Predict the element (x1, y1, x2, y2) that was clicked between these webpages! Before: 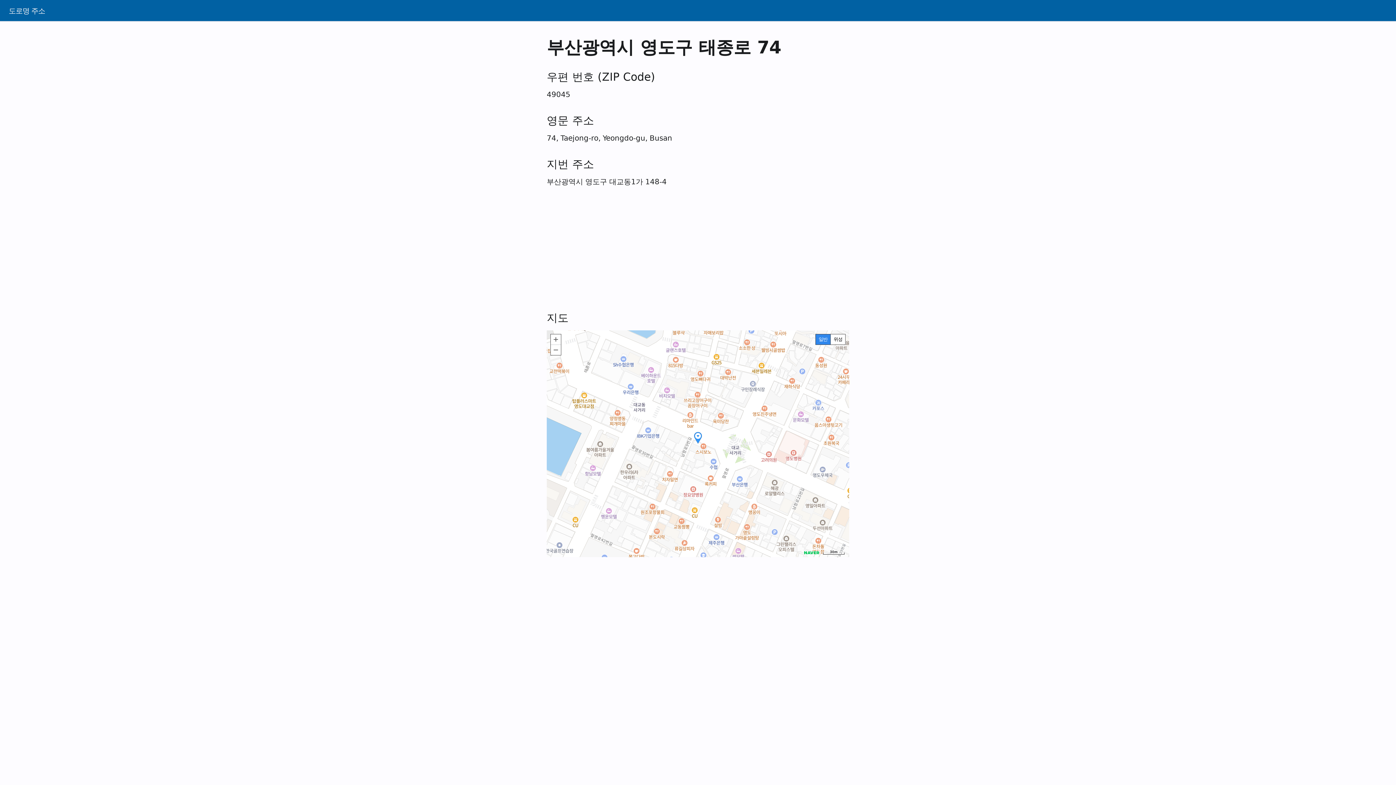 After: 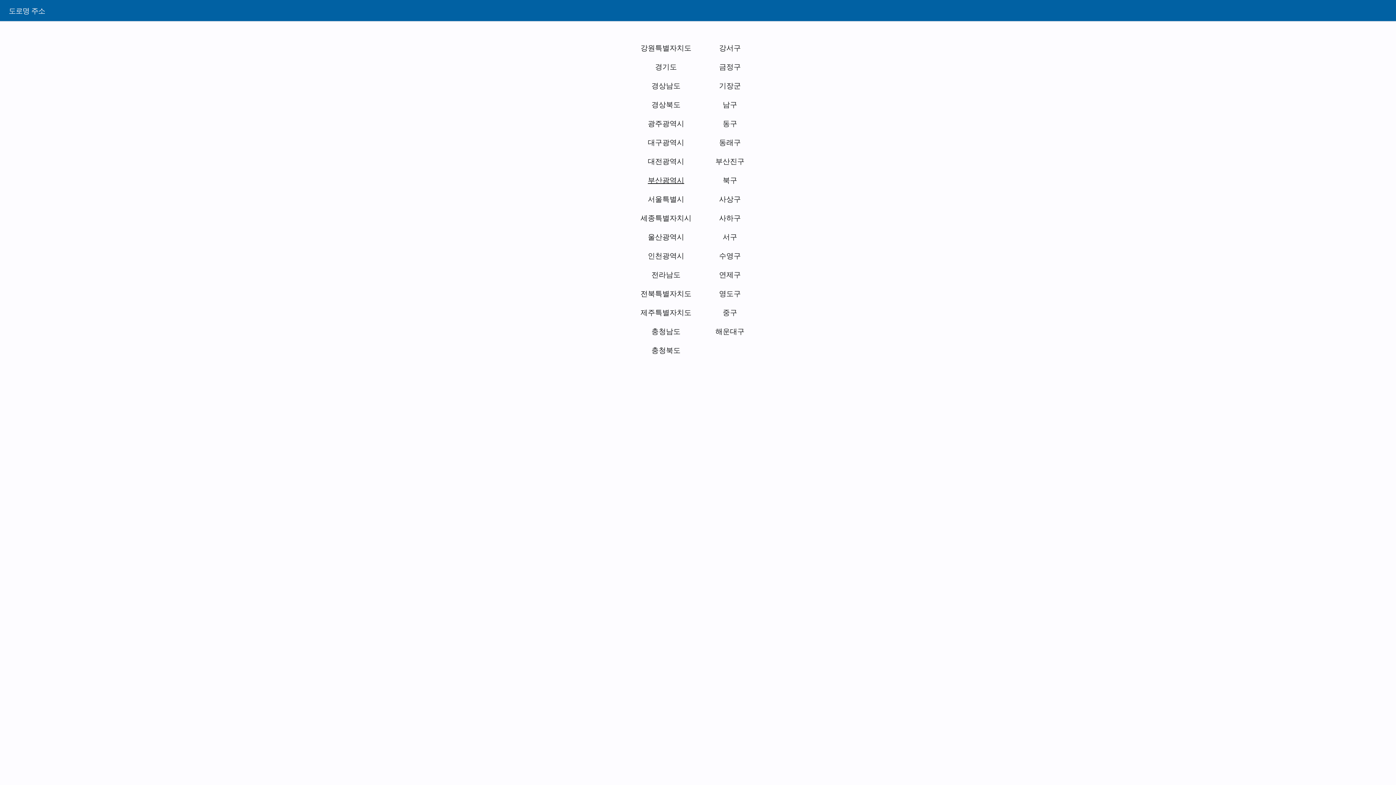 Action: label: 부산광역시 bbox: (546, 37, 634, 57)